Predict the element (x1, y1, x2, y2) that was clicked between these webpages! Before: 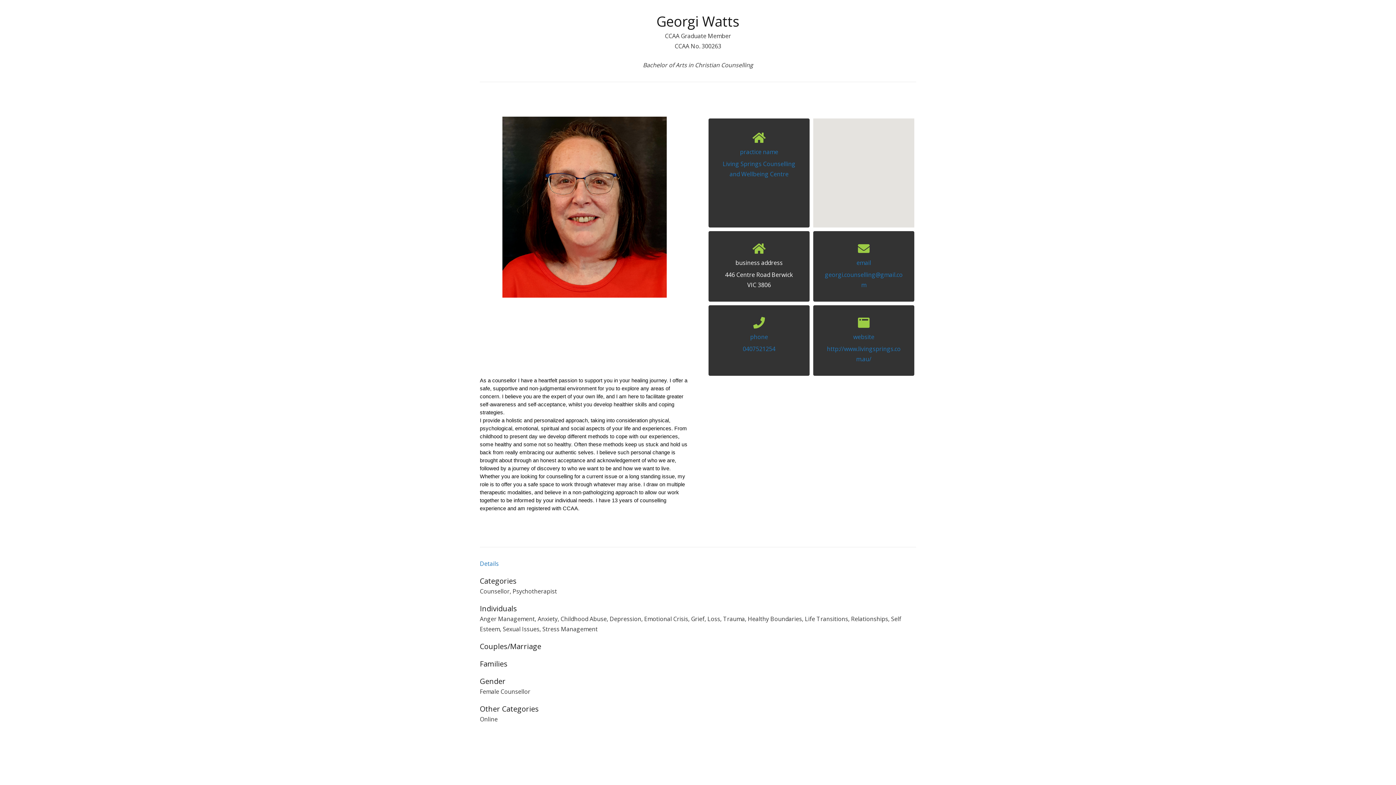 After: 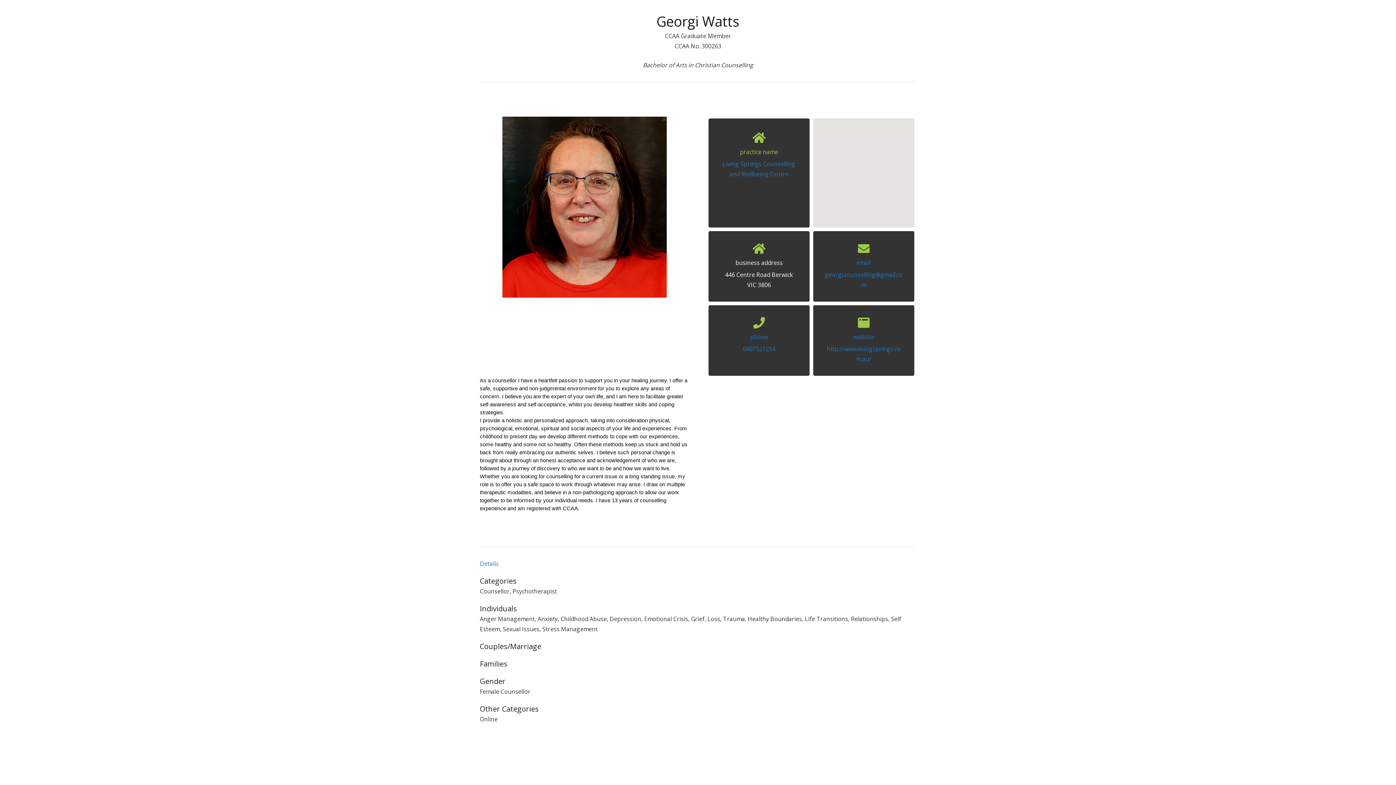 Action: label: practice name bbox: (722, 145, 796, 158)